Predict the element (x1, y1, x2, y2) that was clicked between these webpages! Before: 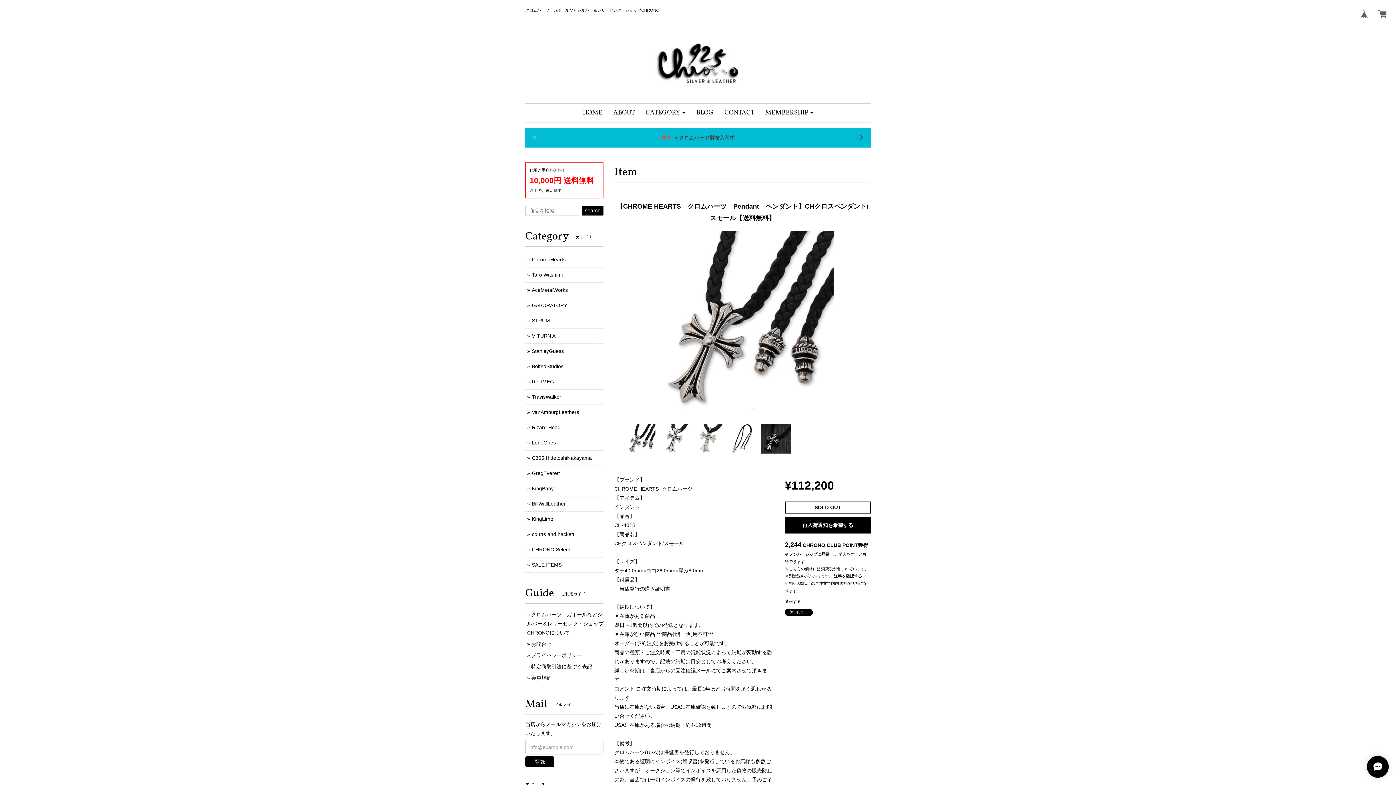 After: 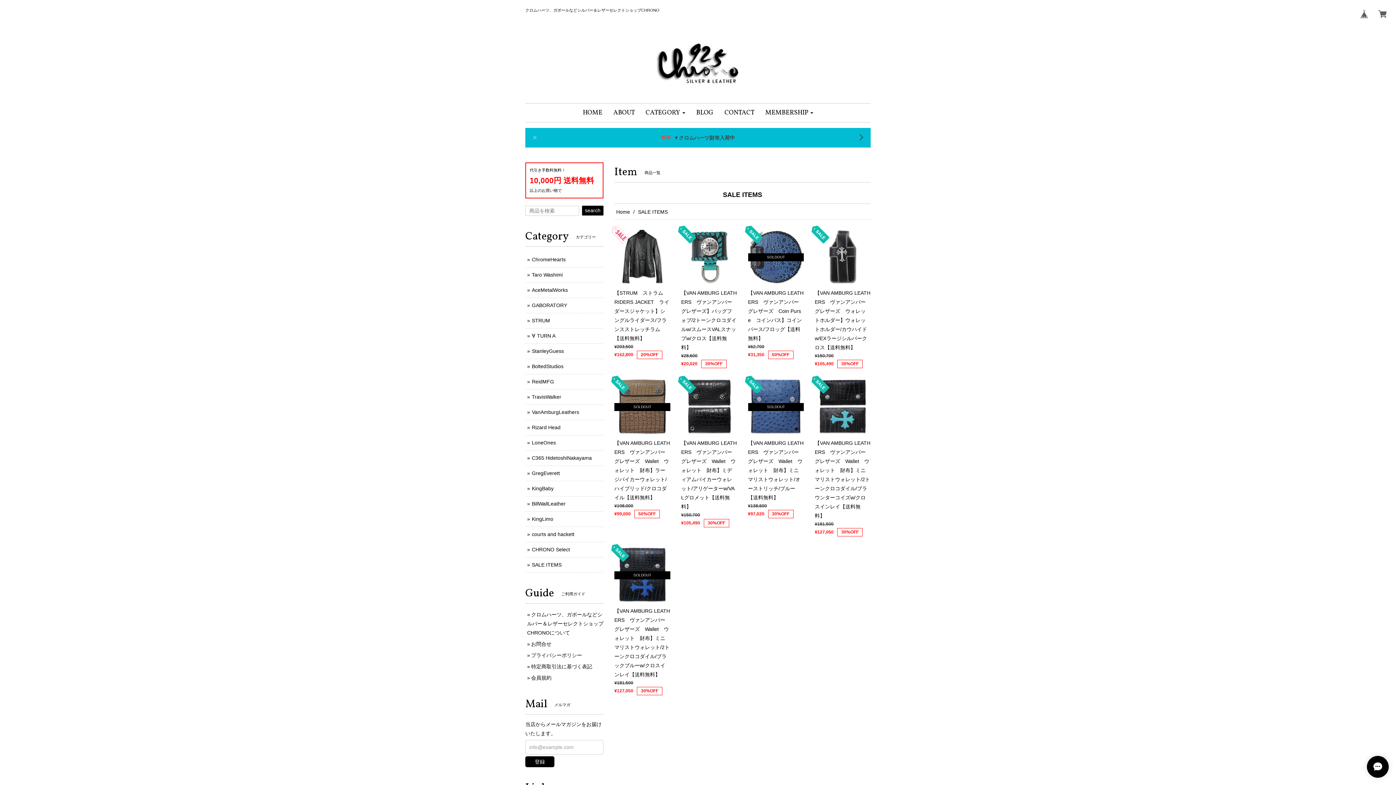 Action: bbox: (532, 562, 561, 568) label: SALE ITEMS